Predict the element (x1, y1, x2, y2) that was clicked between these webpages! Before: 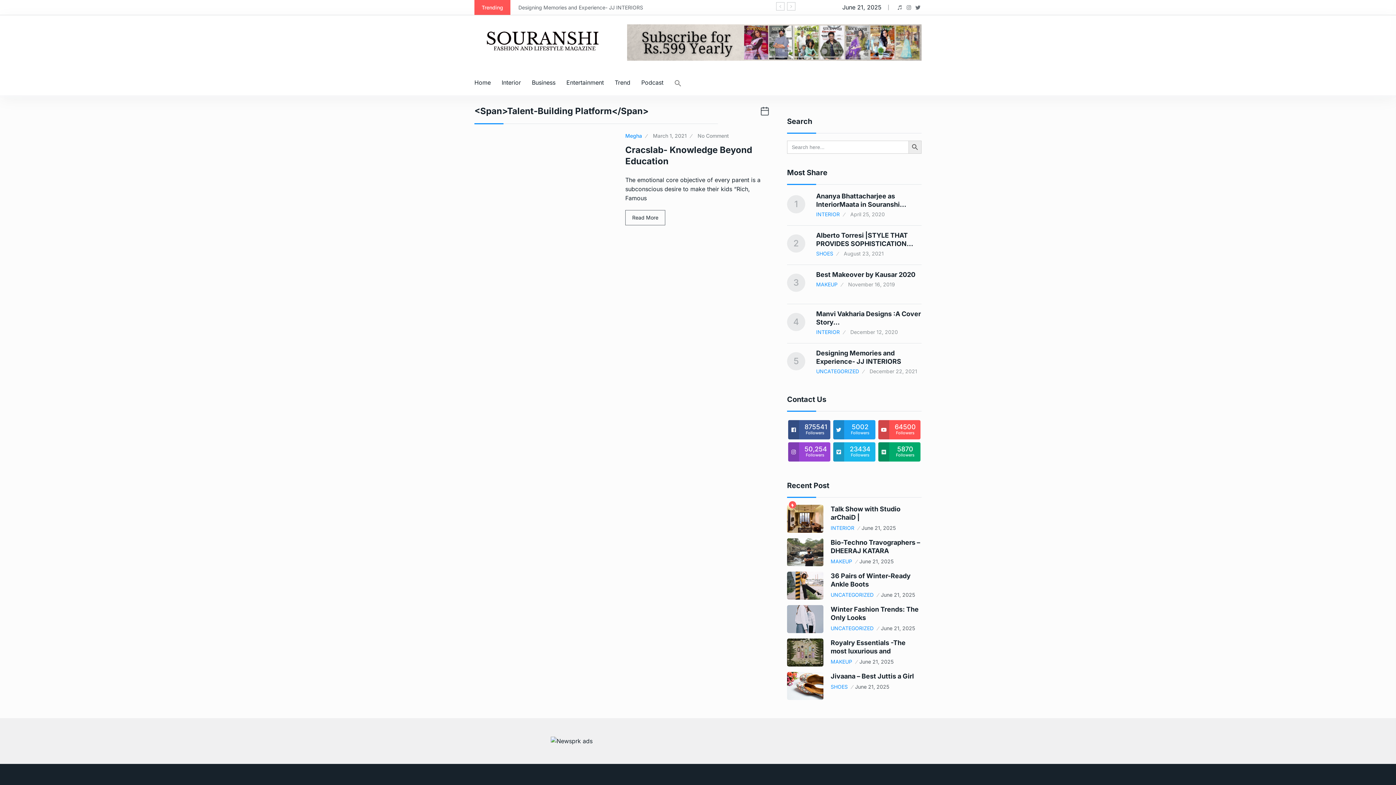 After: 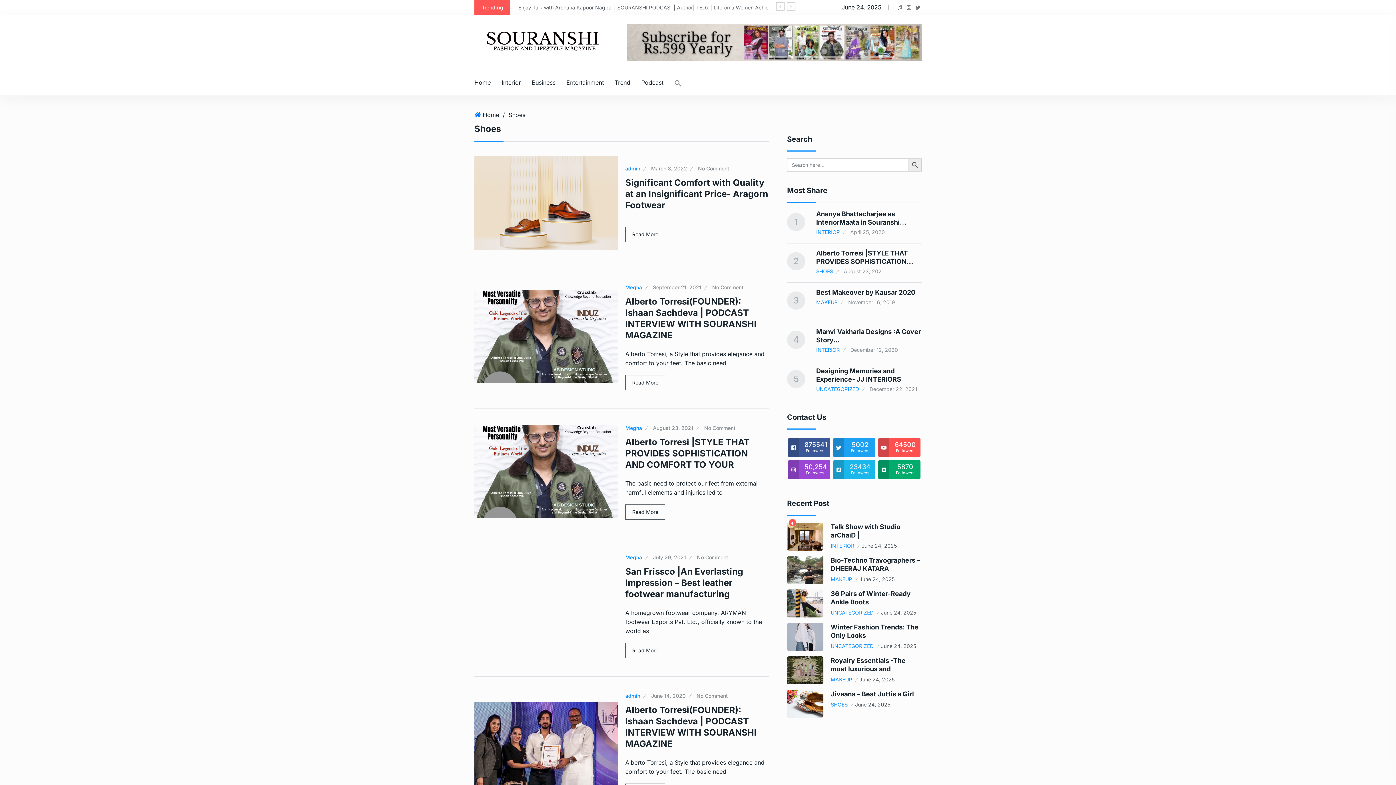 Action: bbox: (816, 249, 838, 257) label: SHOES